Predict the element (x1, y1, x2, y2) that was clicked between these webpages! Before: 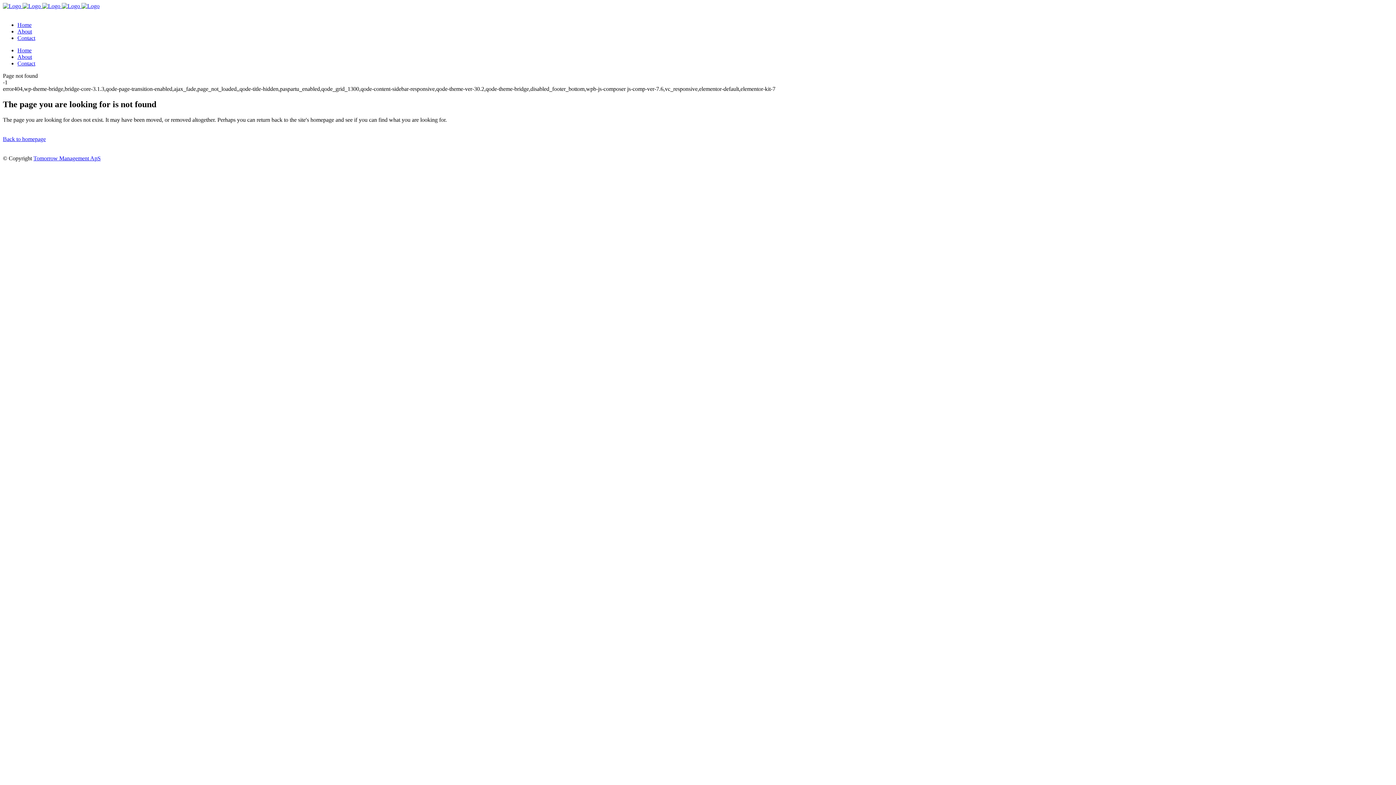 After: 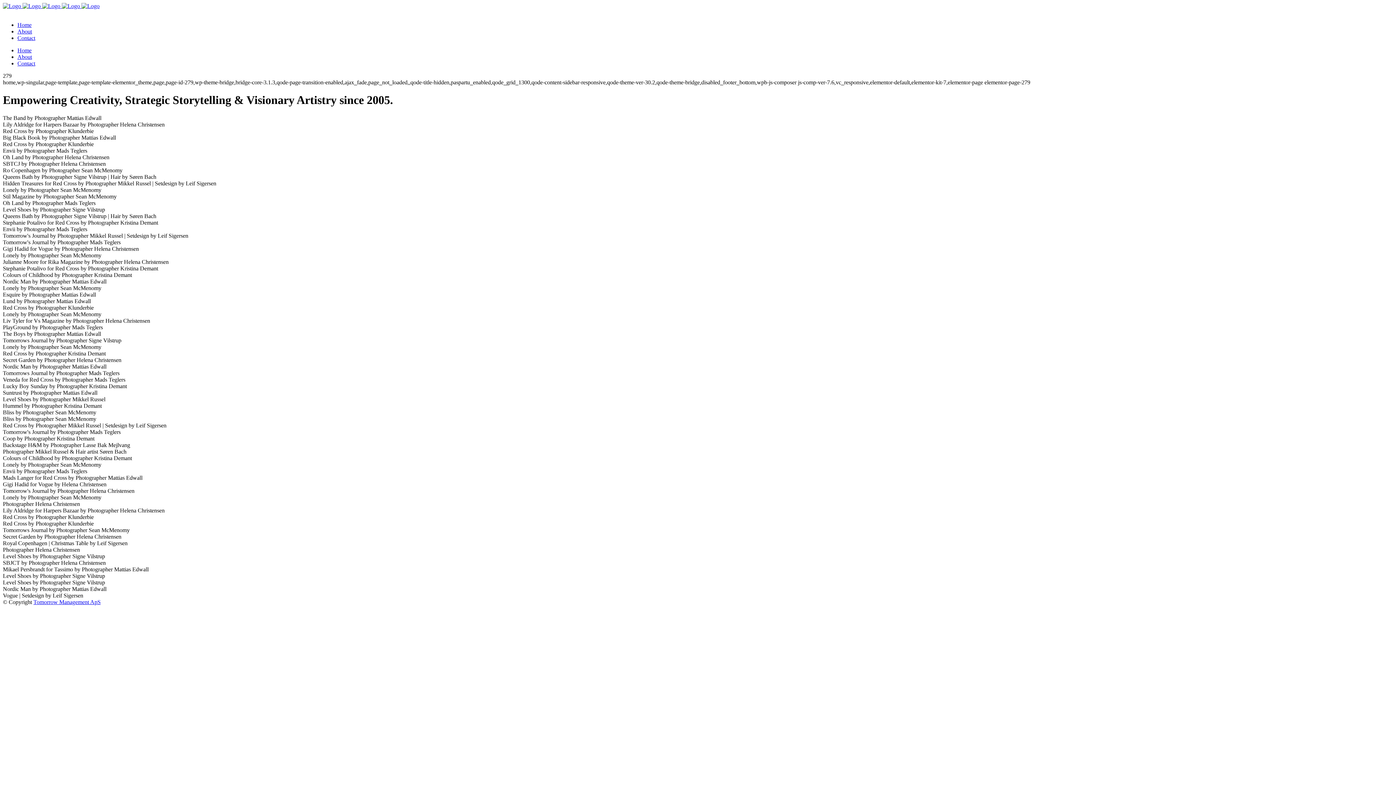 Action: bbox: (17, 47, 31, 53) label: Home